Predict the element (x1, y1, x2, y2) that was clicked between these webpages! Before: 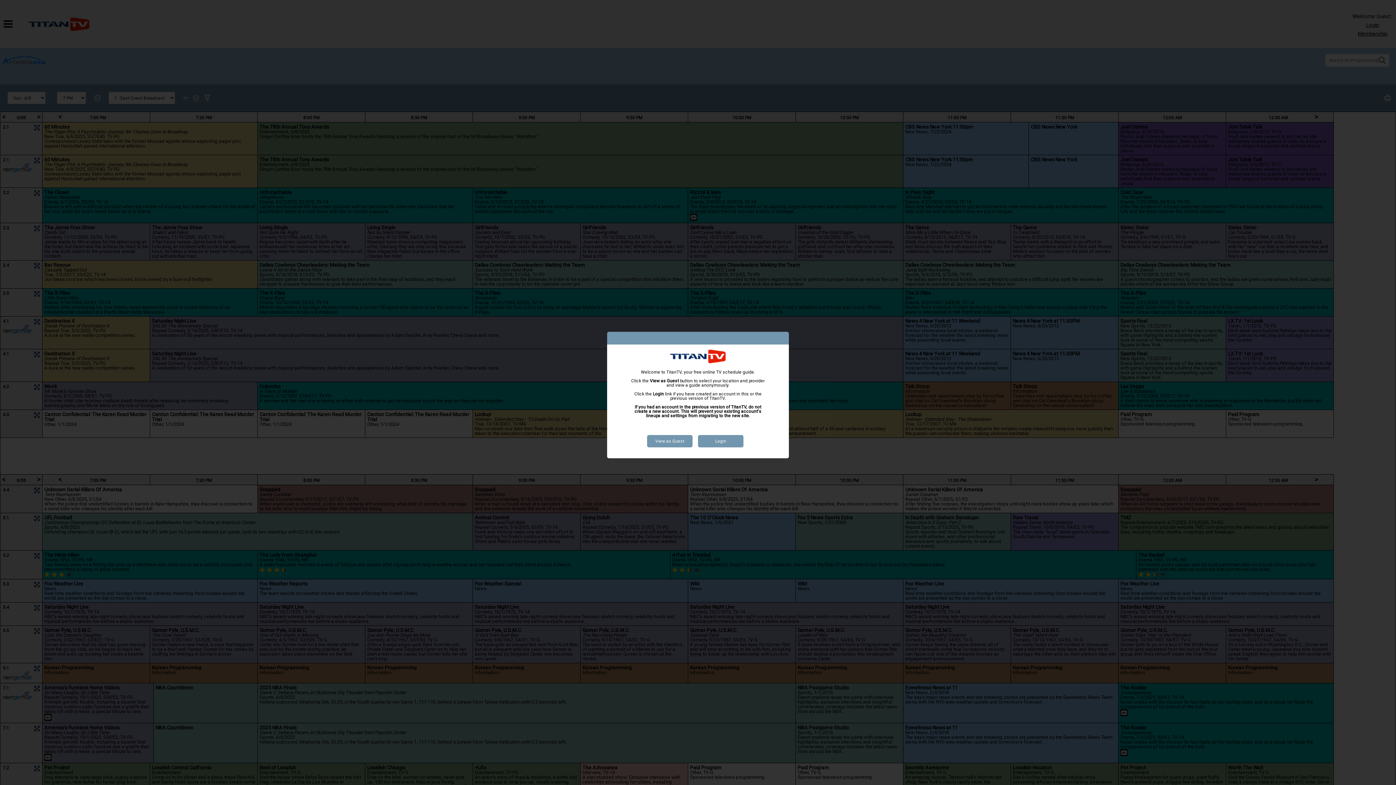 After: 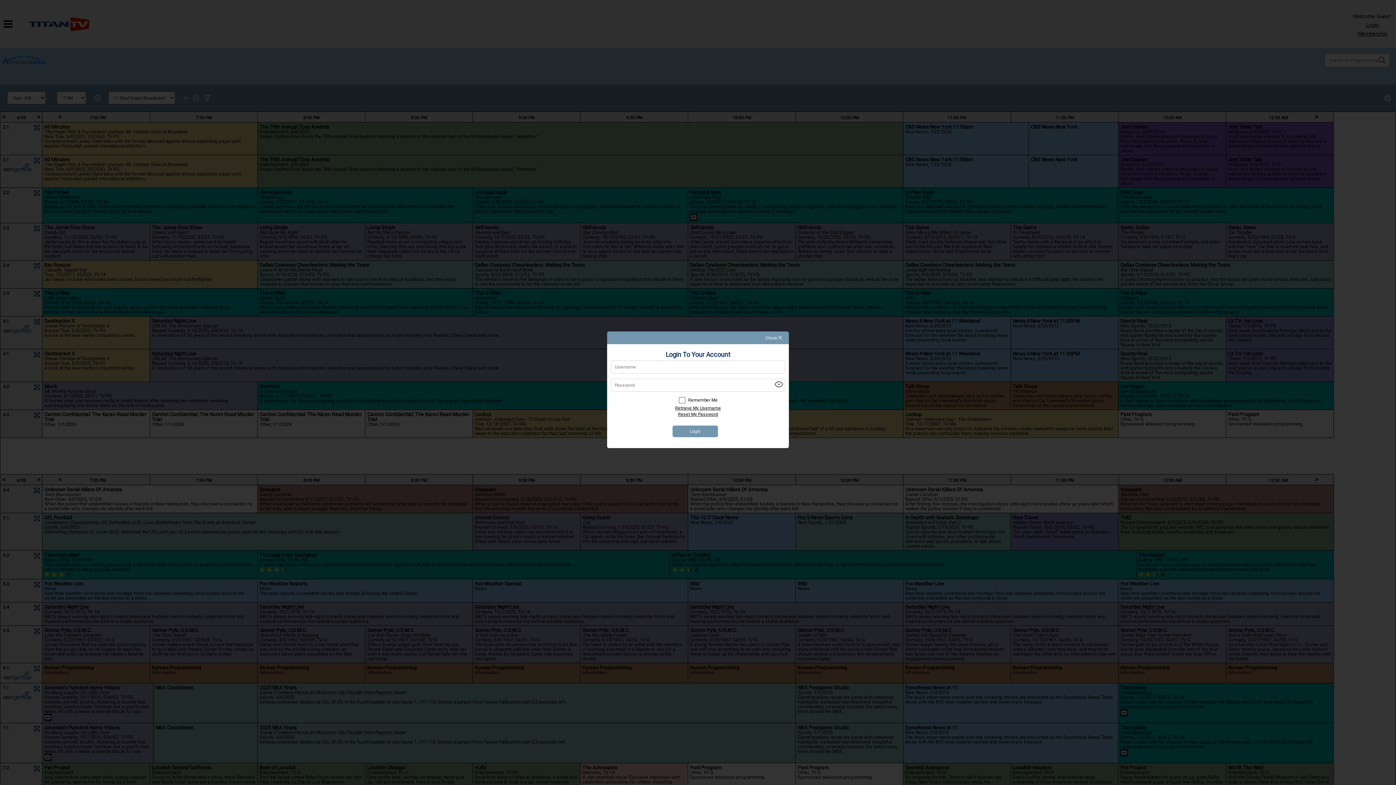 Action: bbox: (698, 435, 743, 447) label: Login